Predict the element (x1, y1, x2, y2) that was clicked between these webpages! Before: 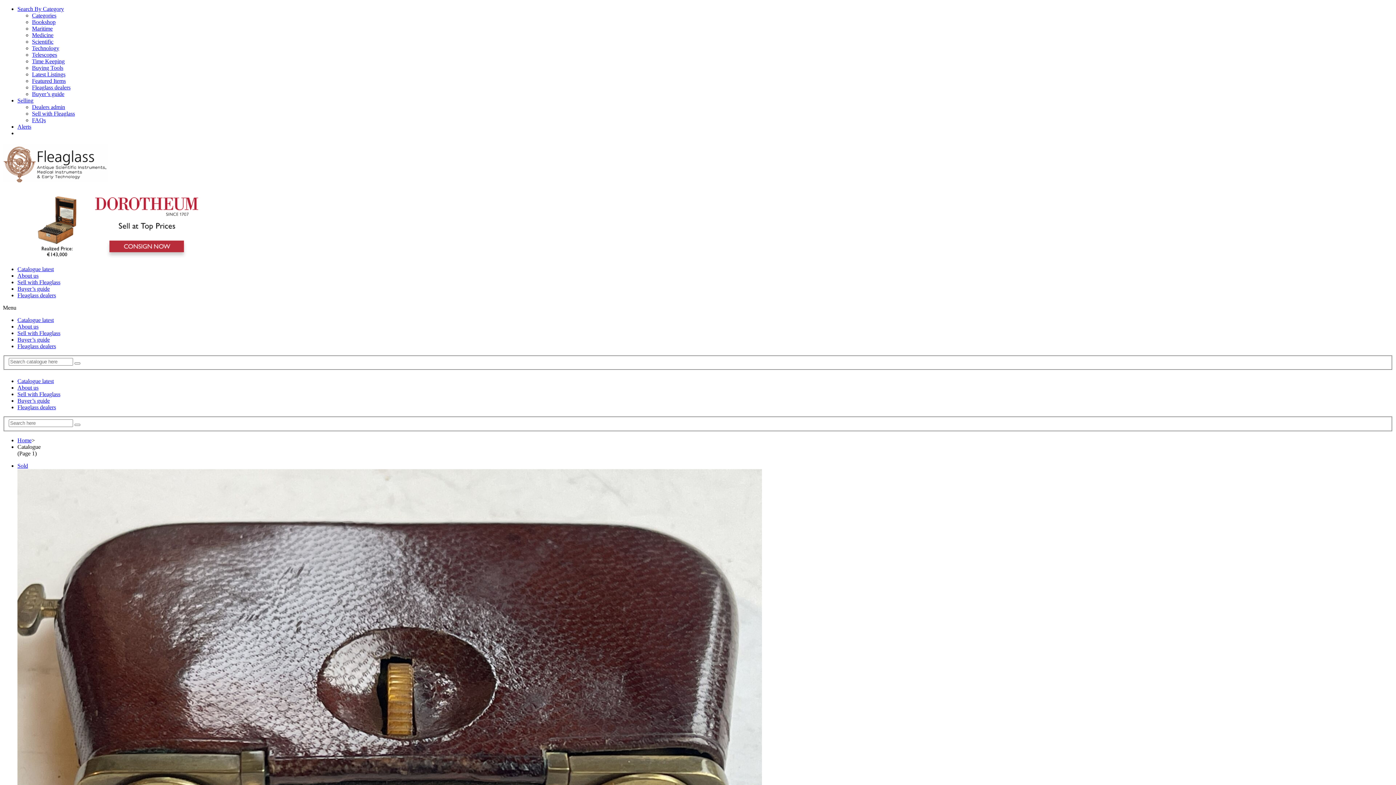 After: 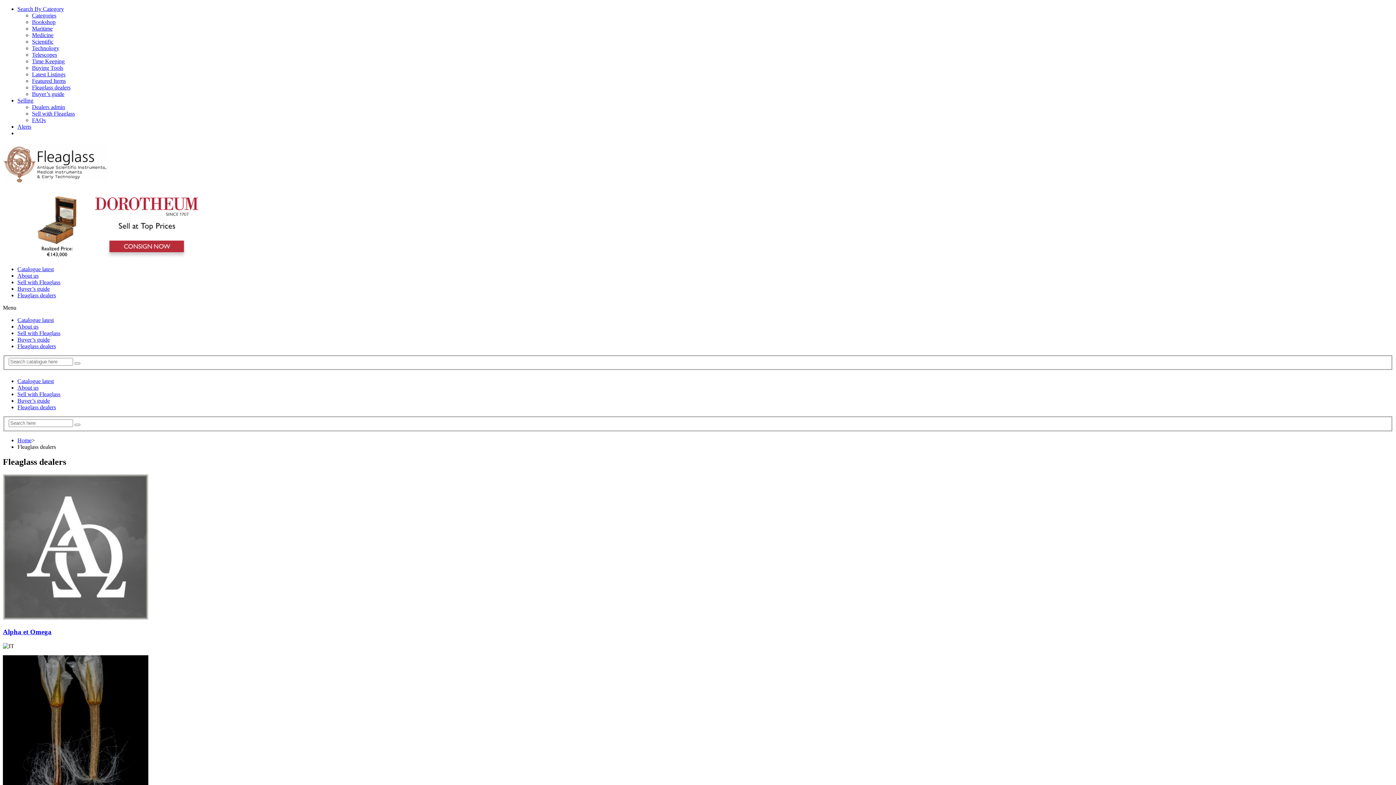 Action: bbox: (17, 292, 56, 298) label: Fleaglass dealers